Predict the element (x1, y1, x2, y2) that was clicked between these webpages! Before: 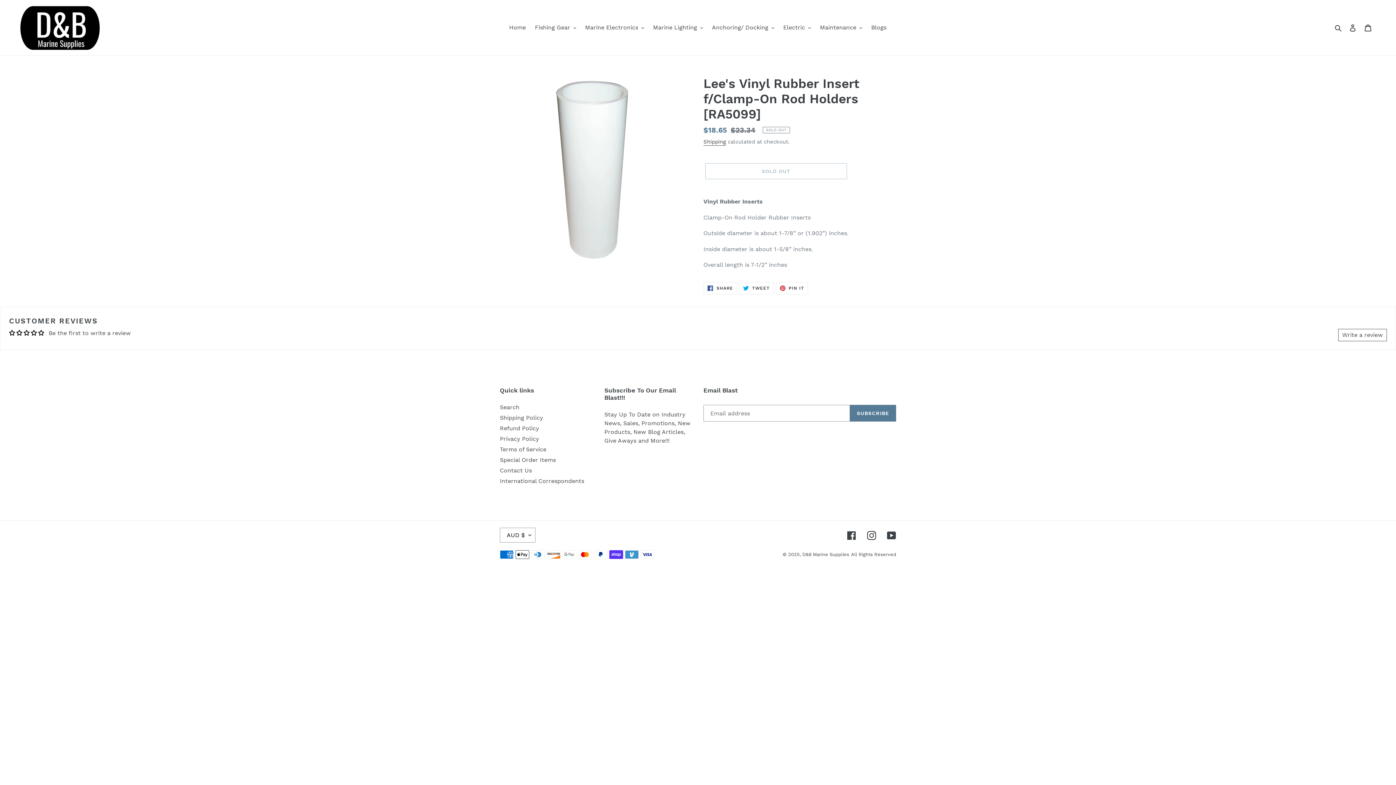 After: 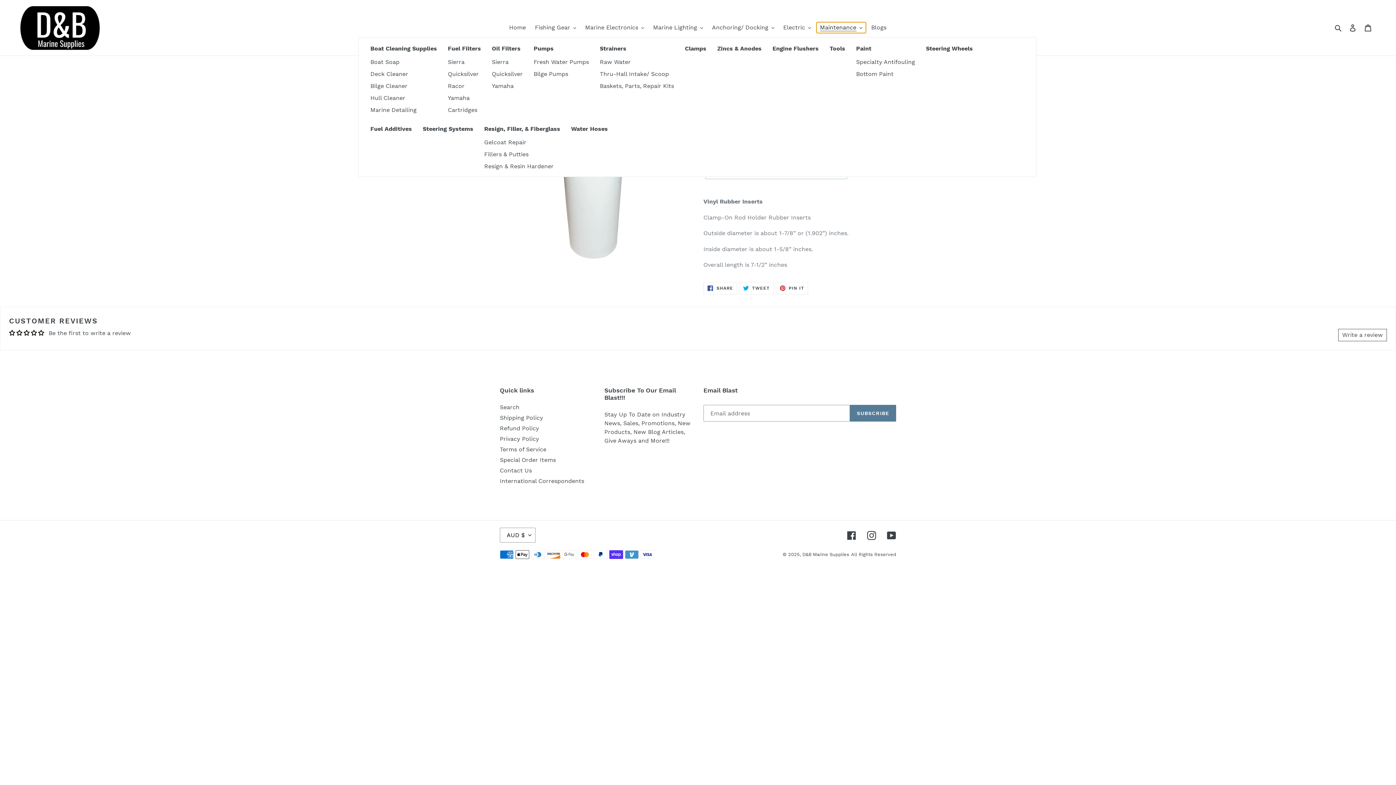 Action: label: Maintenance bbox: (816, 22, 866, 33)